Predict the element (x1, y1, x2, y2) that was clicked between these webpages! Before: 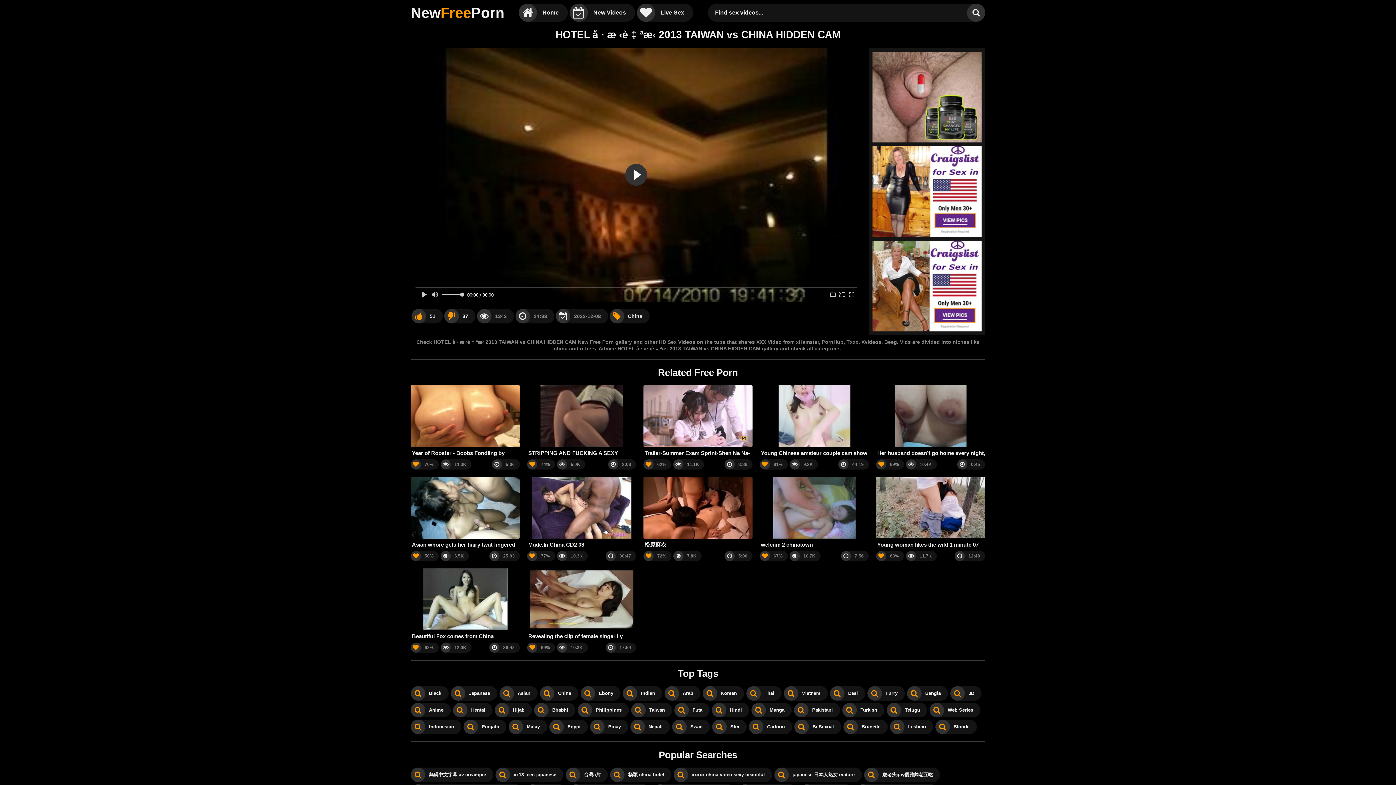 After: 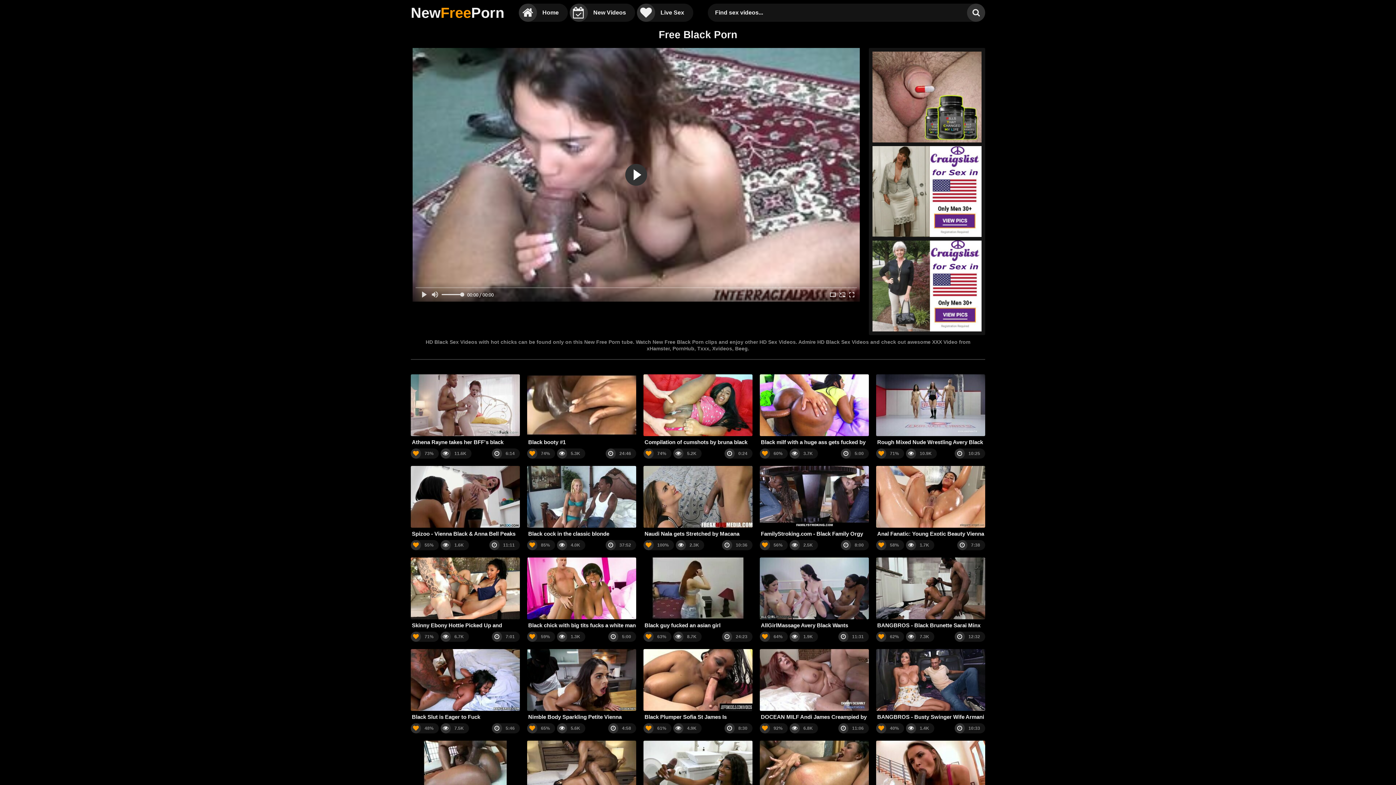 Action: bbox: (410, 686, 448, 701) label: Black